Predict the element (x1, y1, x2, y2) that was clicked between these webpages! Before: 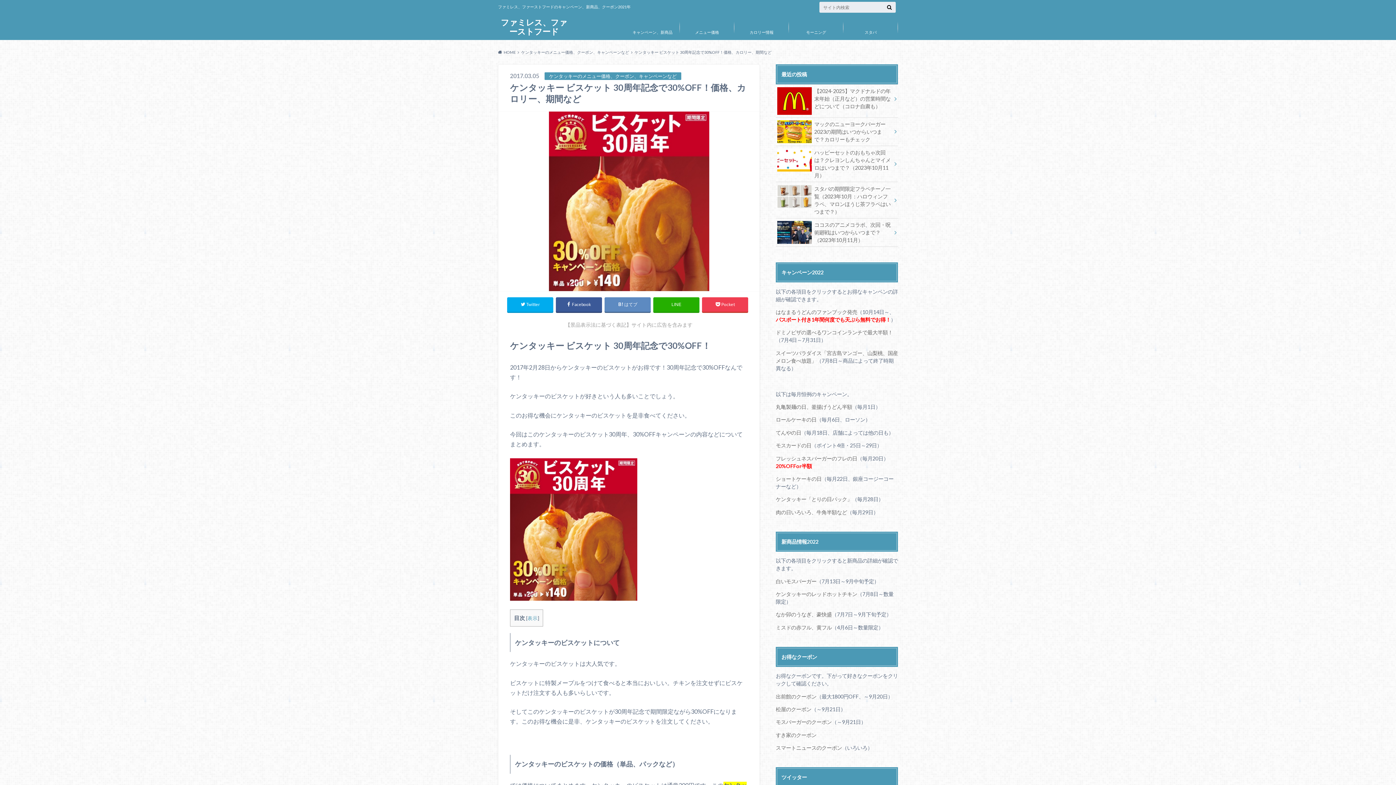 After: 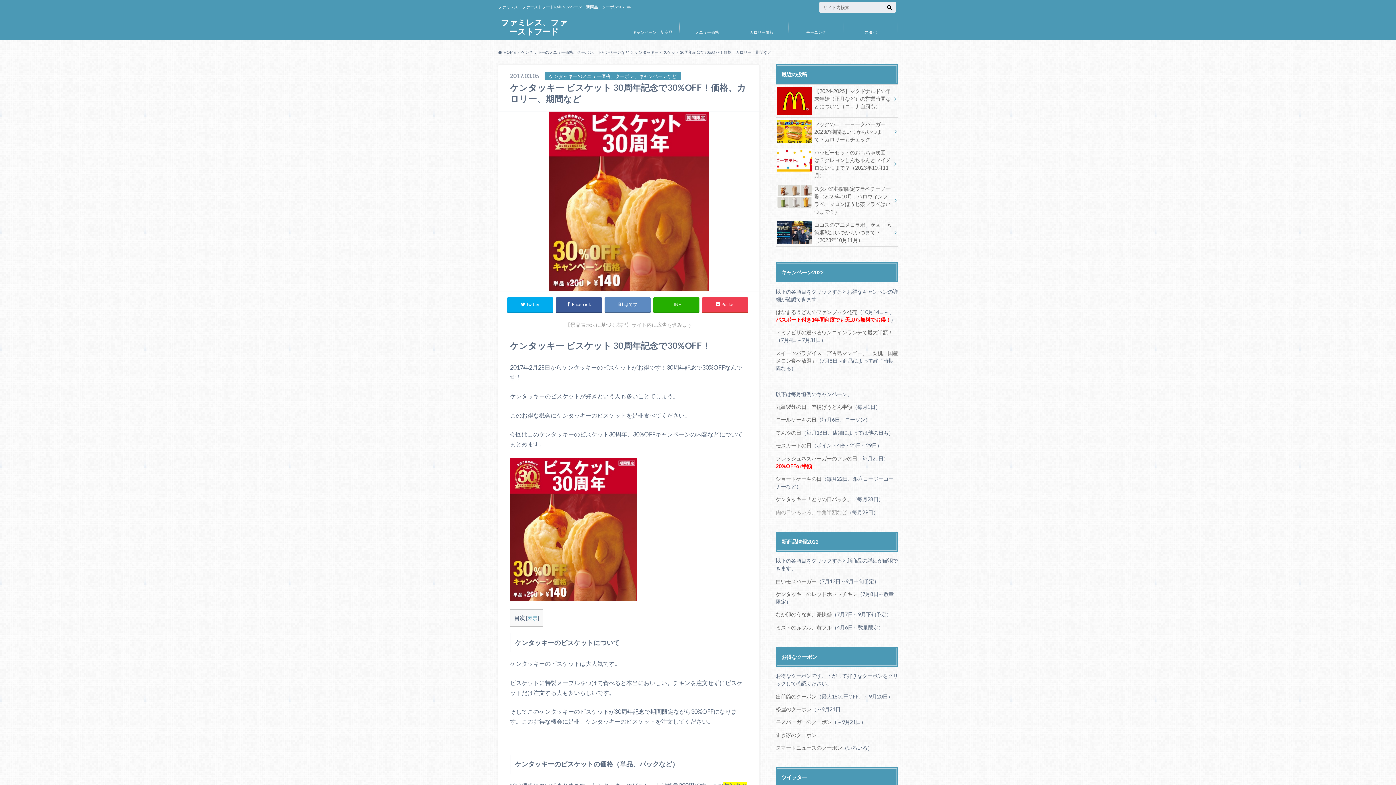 Action: bbox: (776, 509, 847, 515) label: 肉の日いろいろ、牛角半額など